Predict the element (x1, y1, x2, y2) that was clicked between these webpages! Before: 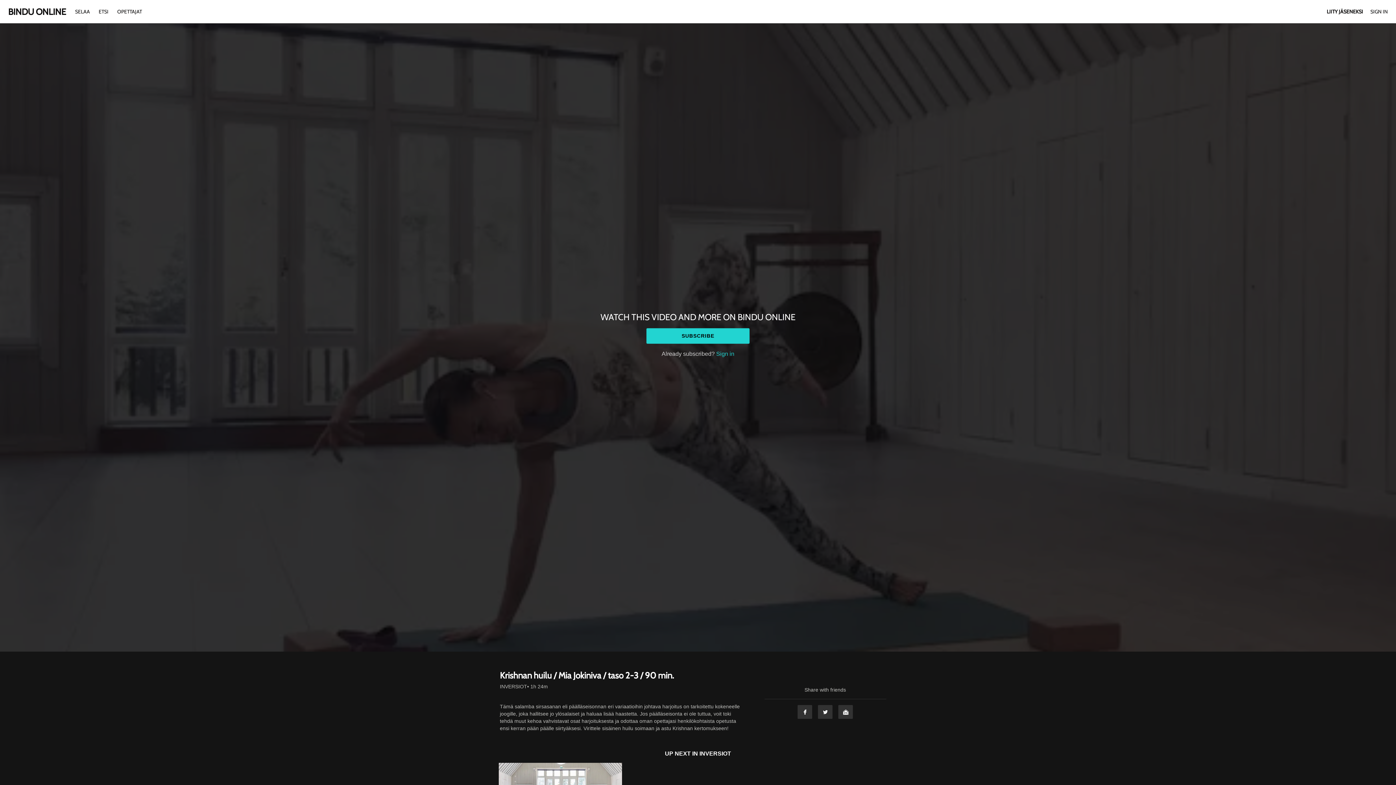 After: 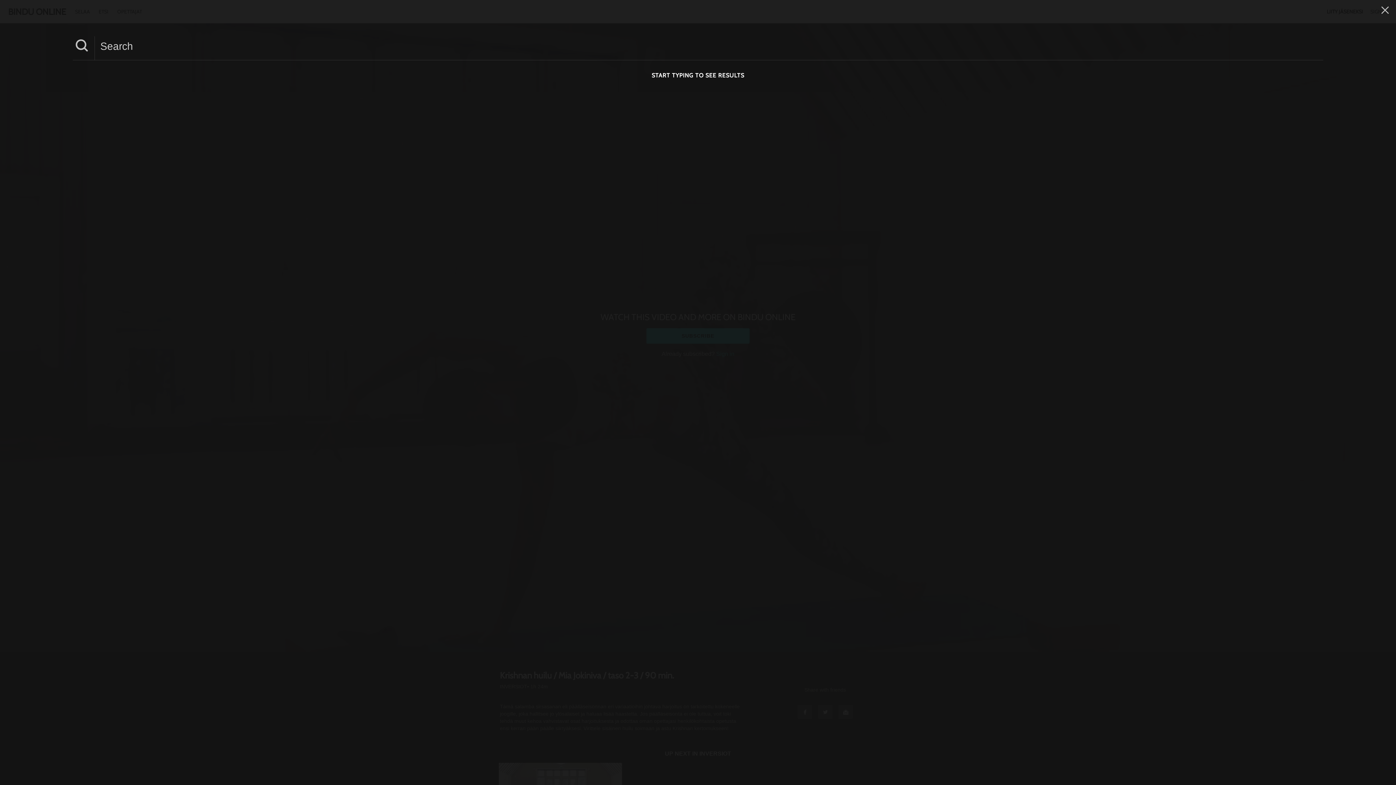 Action: label: ETSI bbox: (95, 8, 112, 14)